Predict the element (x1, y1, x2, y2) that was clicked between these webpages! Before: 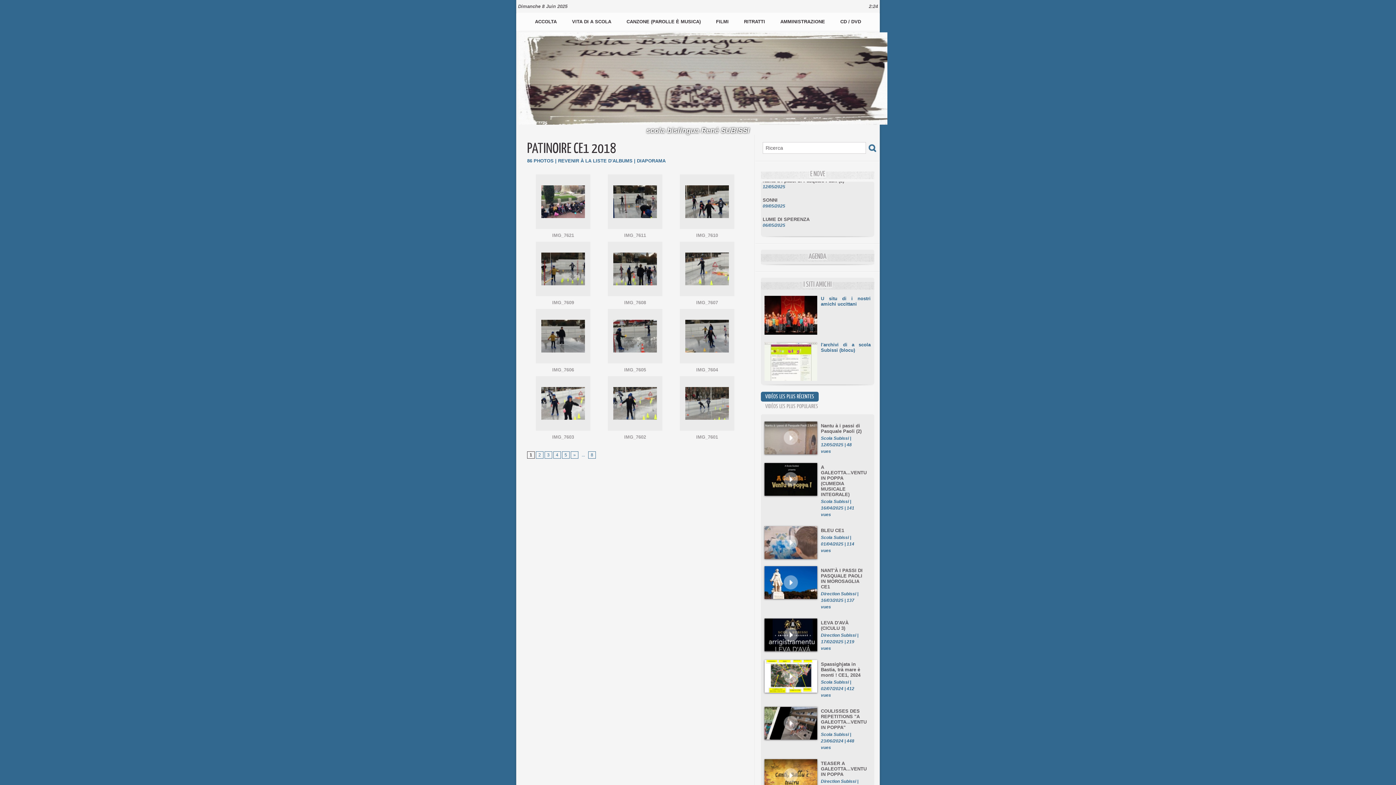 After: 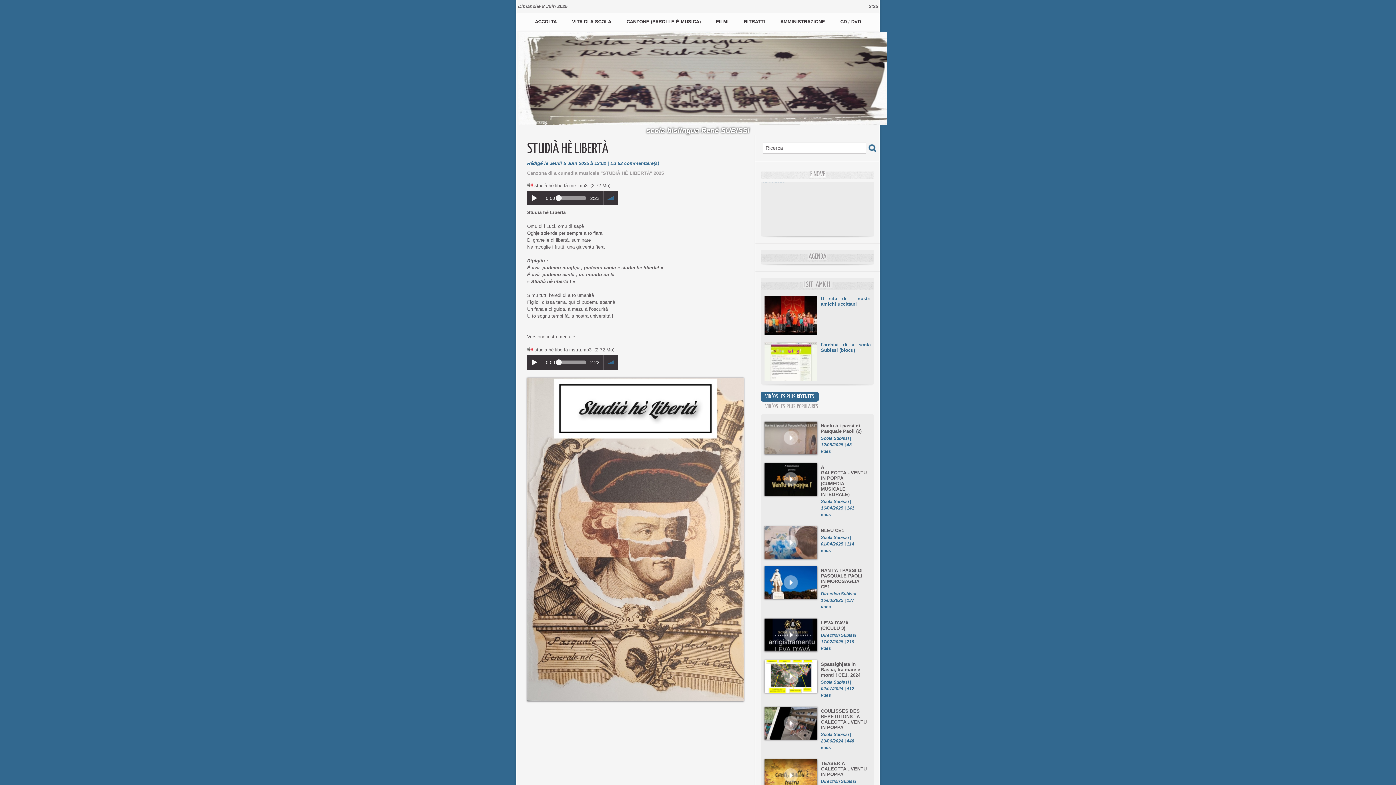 Action: bbox: (762, 213, 810, 218) label: STUDIÀ HÈ LIBERTÀ